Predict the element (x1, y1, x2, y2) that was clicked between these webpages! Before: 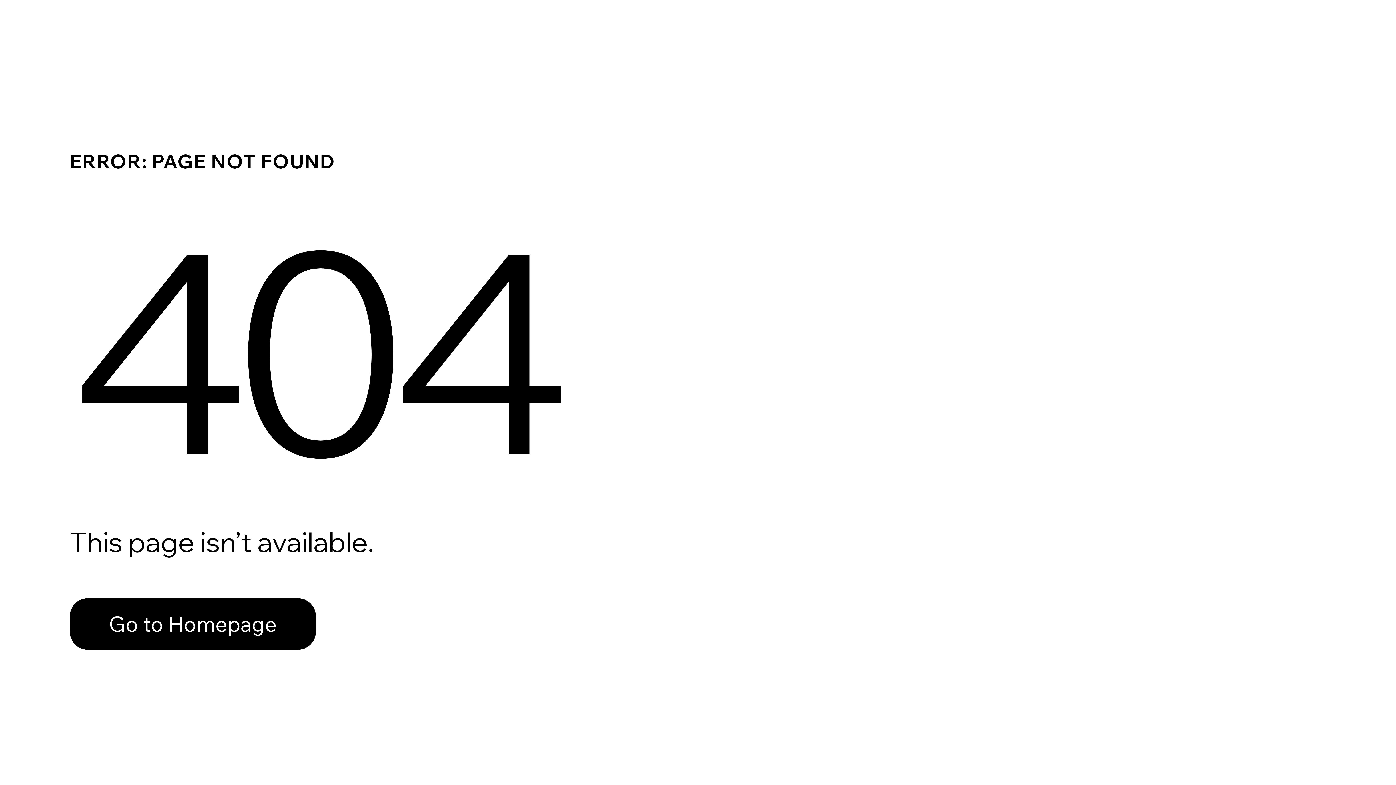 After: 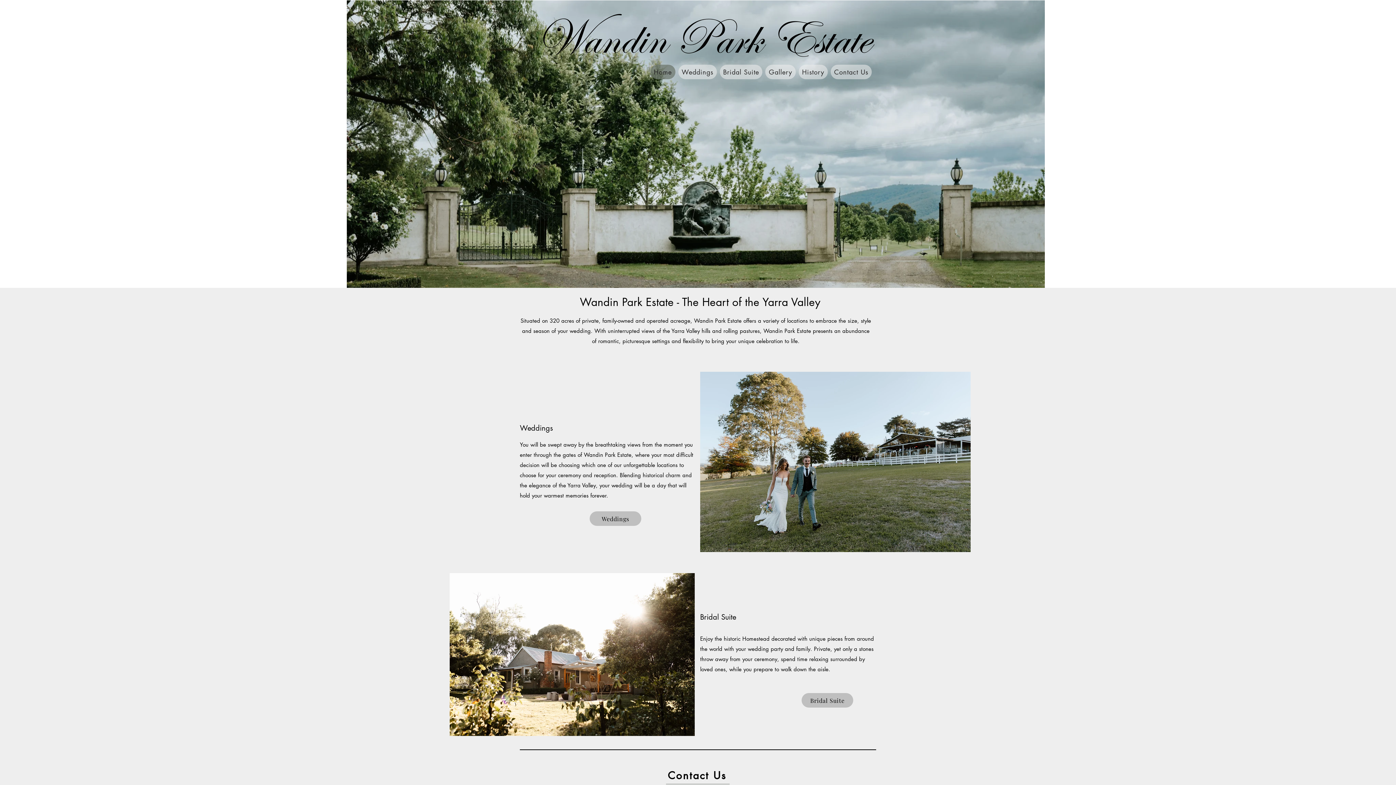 Action: bbox: (69, 582, 768, 659) label: Go to Homepage